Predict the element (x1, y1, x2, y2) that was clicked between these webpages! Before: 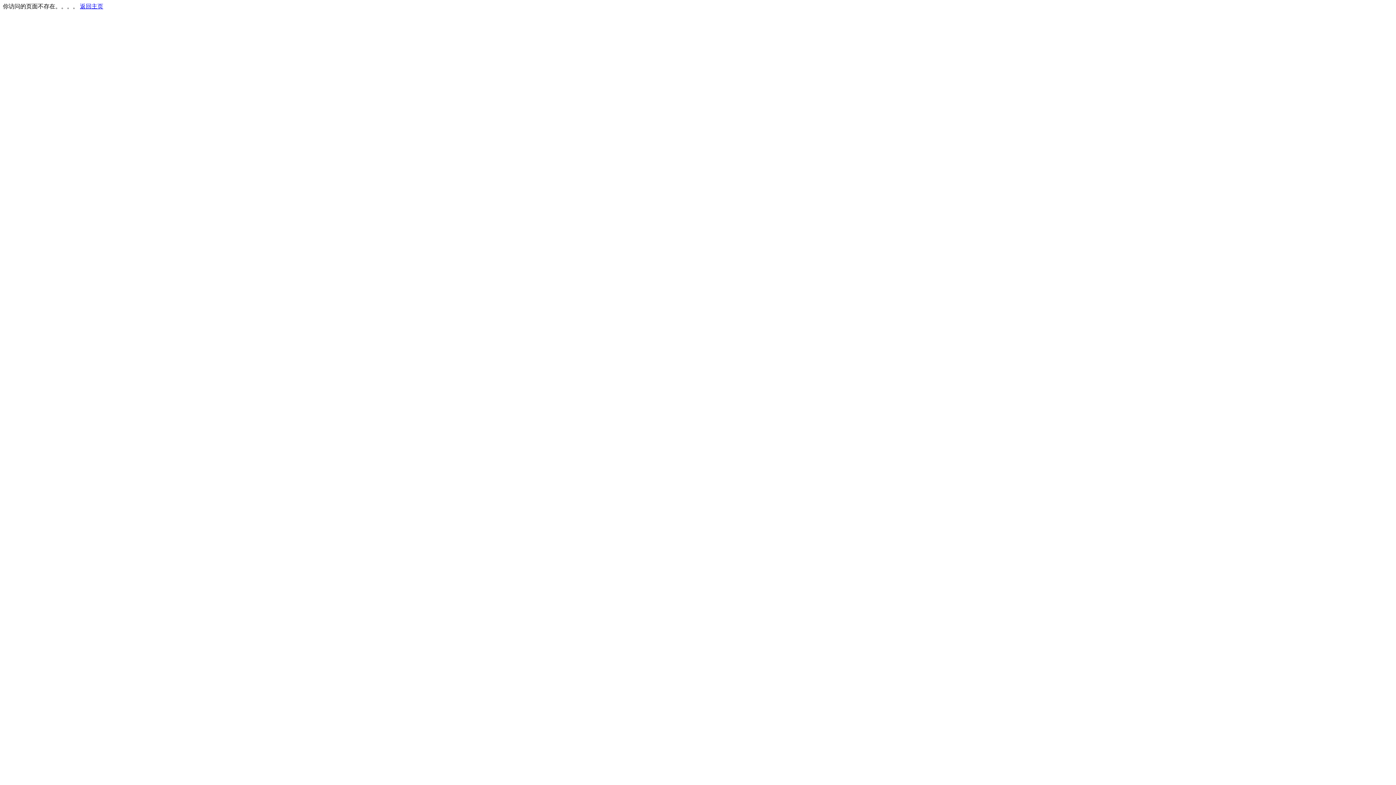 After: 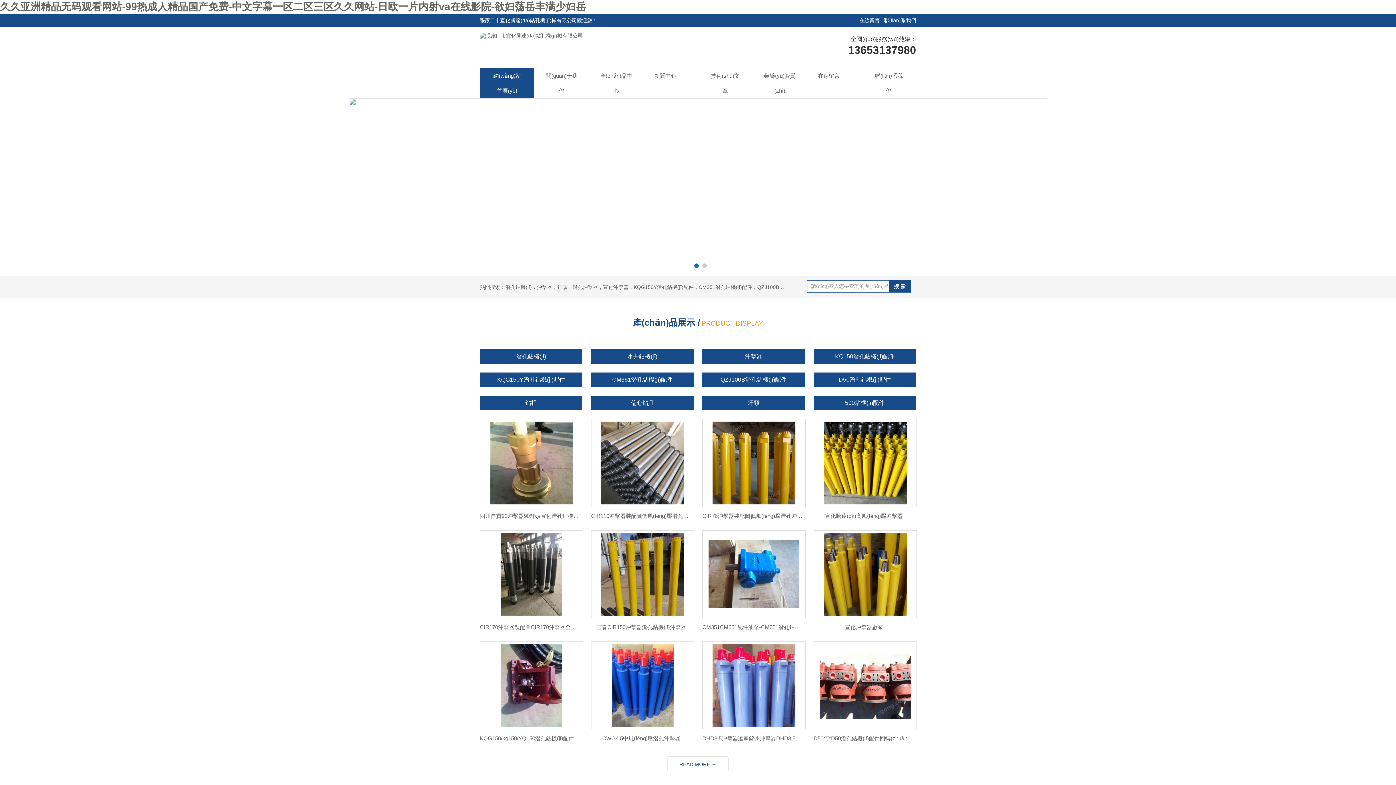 Action: label: 返回主页 bbox: (80, 3, 103, 9)